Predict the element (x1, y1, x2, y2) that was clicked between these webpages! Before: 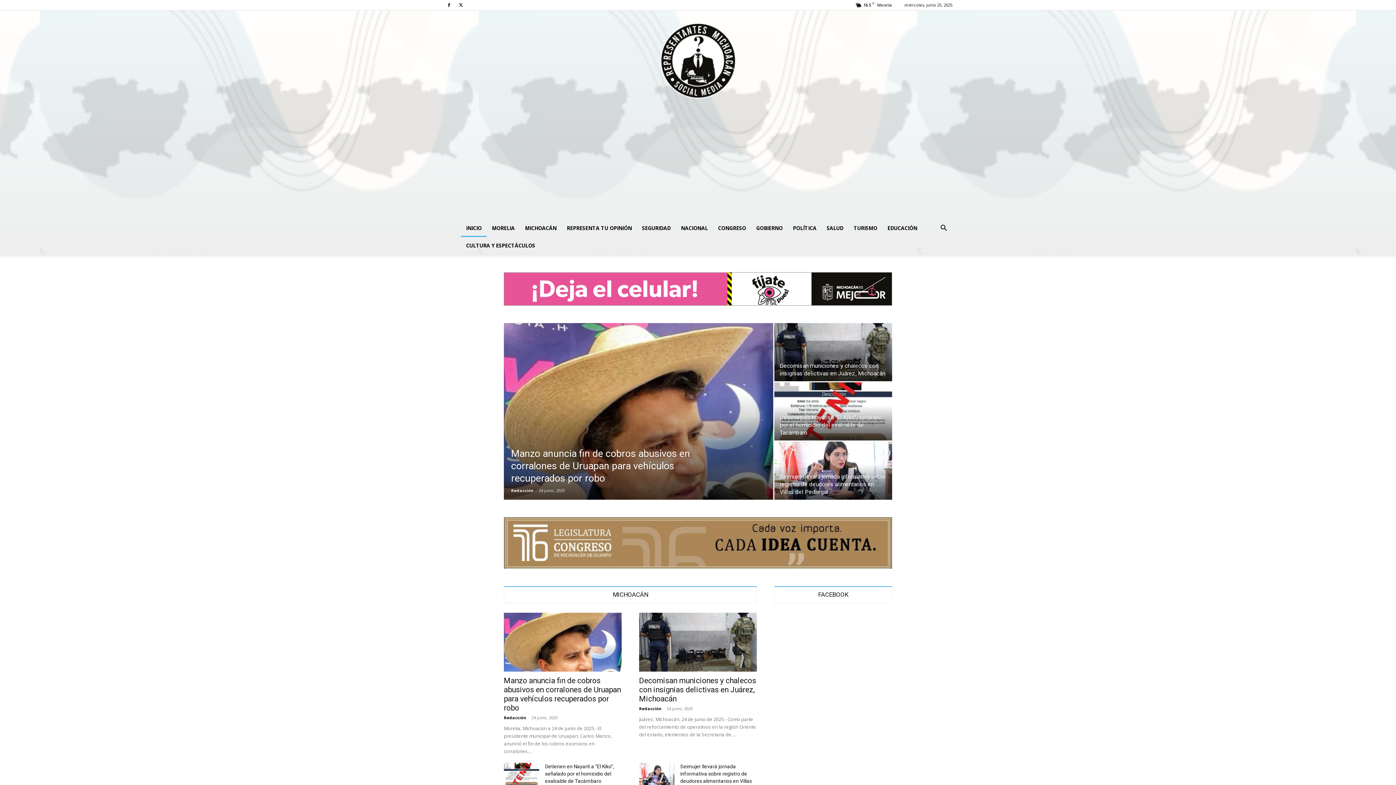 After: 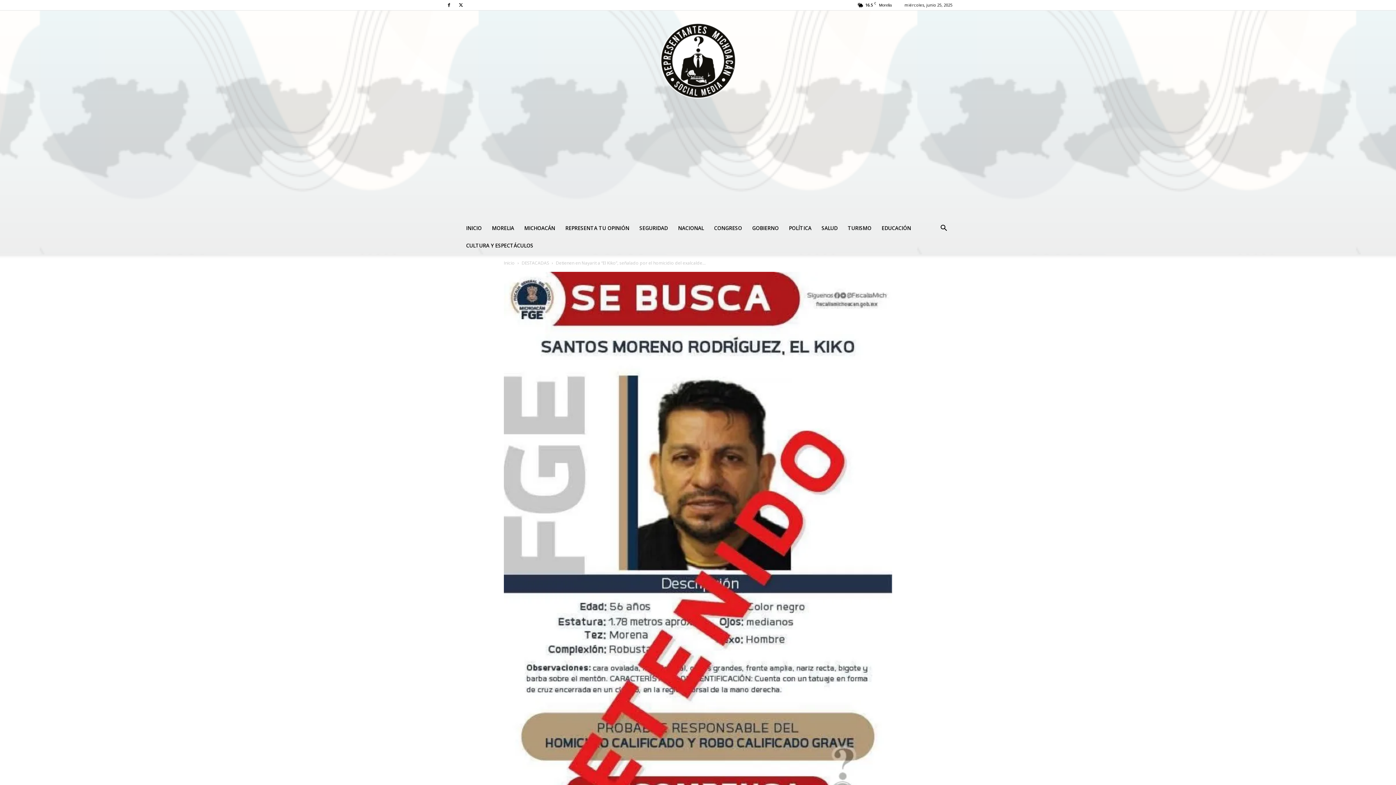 Action: label: Detienen en Nayarit a “El Kiko”, señalado por el homicidio del exalcalde de Tacámbaro bbox: (545, 764, 614, 784)